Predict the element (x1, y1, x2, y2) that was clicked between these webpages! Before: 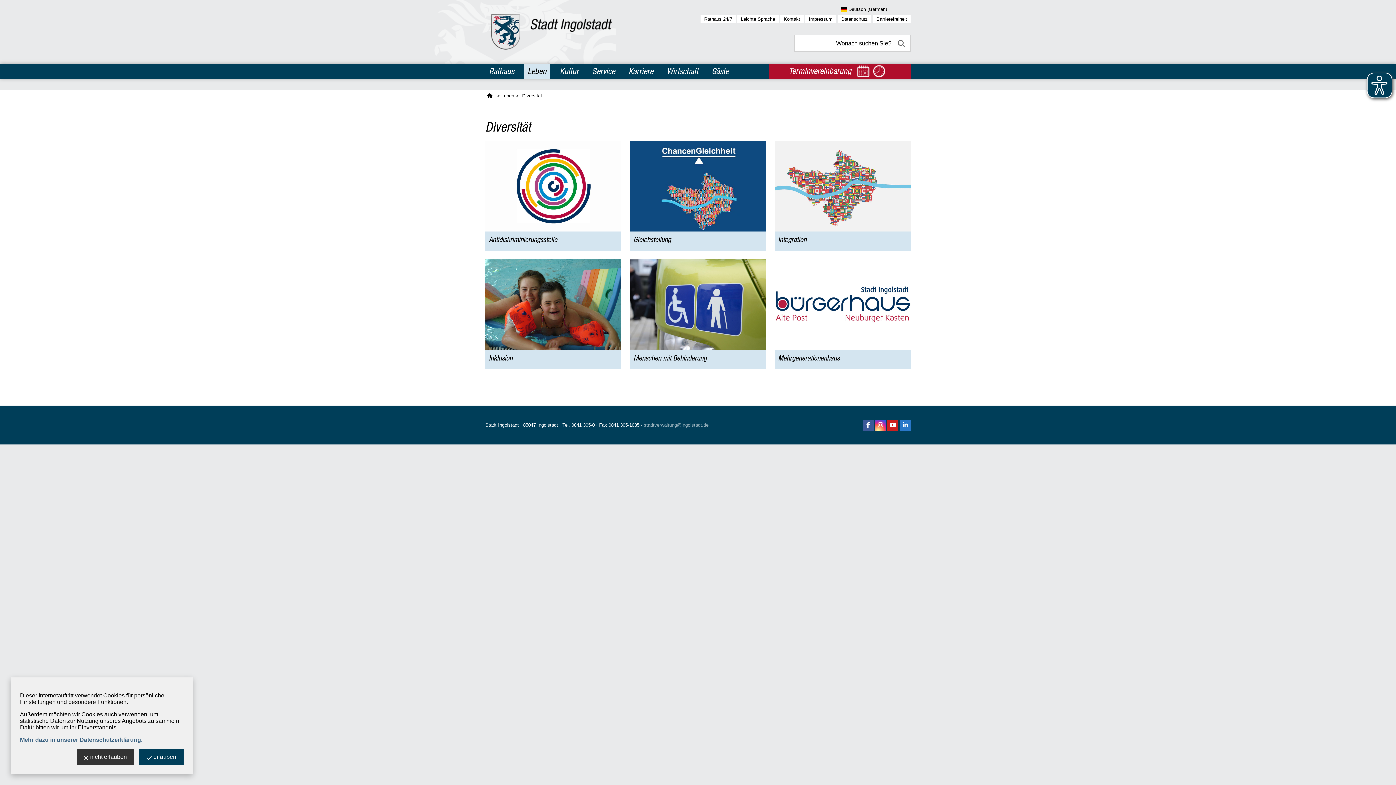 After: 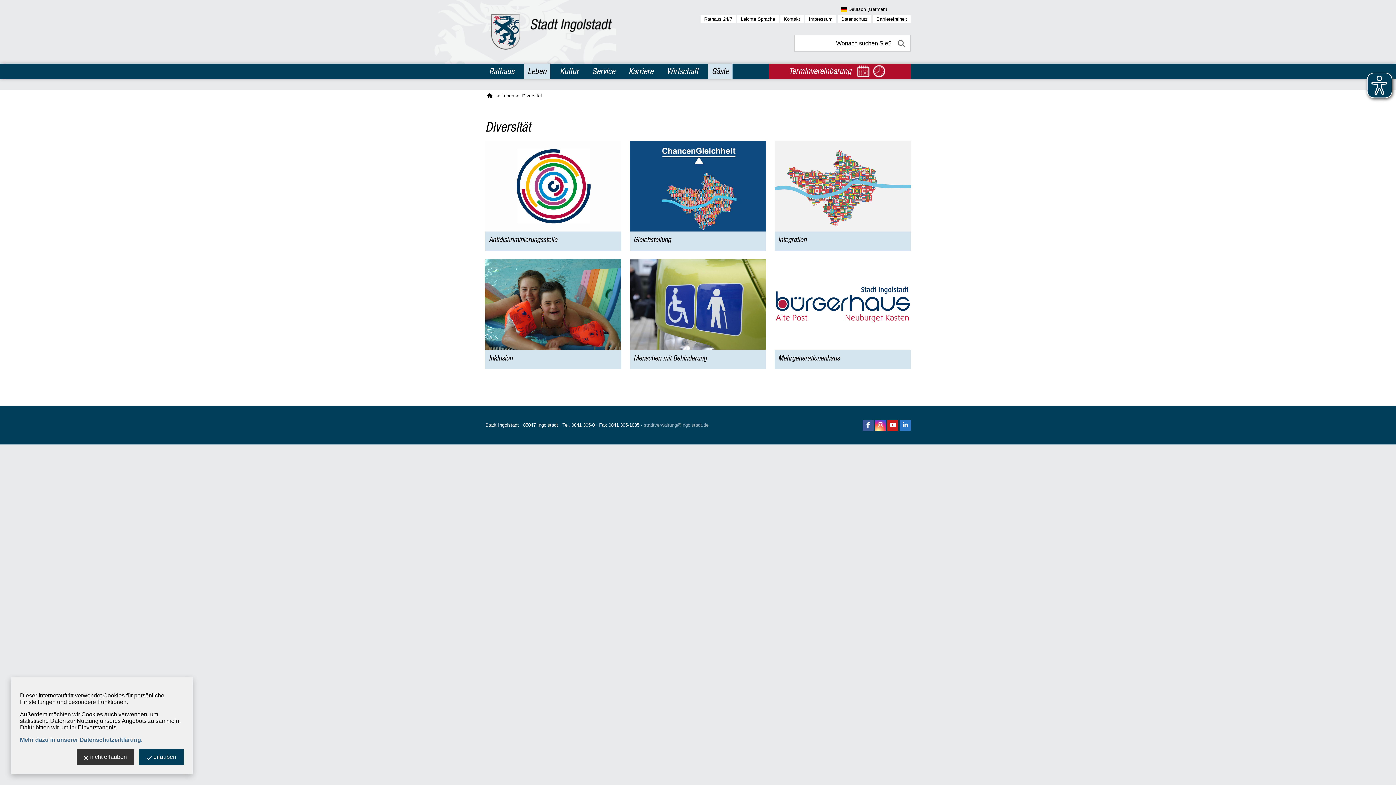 Action: bbox: (708, 63, 732, 79) label: Gäste